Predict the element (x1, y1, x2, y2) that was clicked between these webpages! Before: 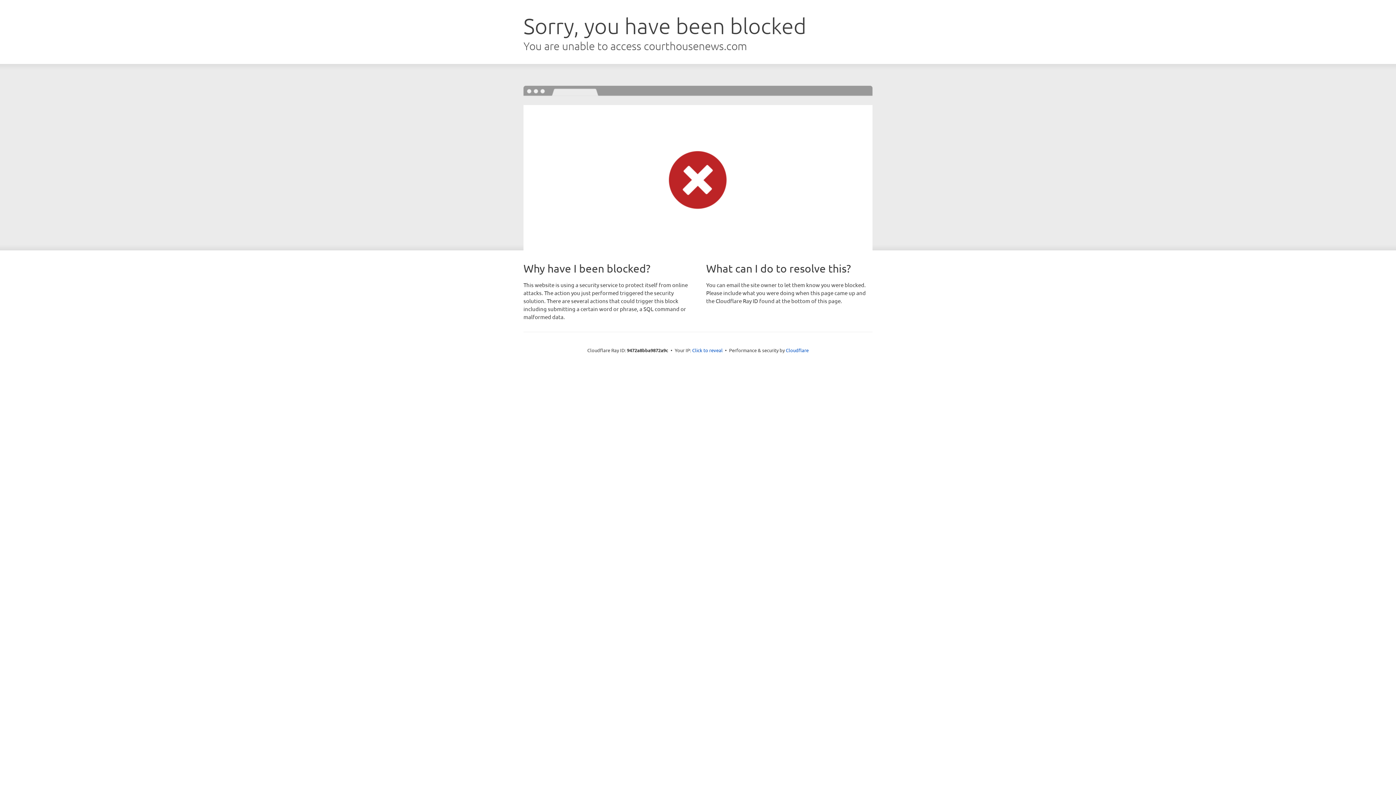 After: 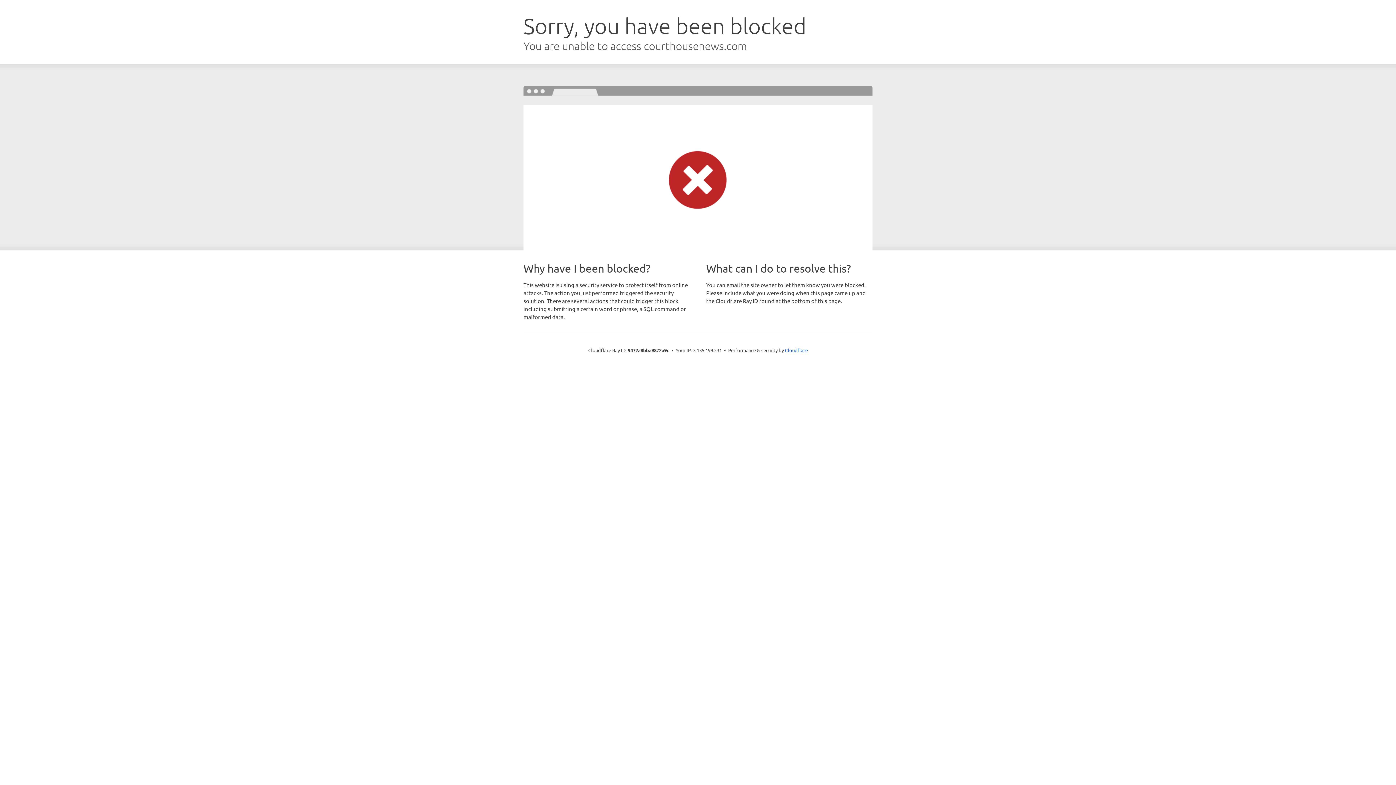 Action: label: Click to reveal bbox: (692, 346, 722, 353)